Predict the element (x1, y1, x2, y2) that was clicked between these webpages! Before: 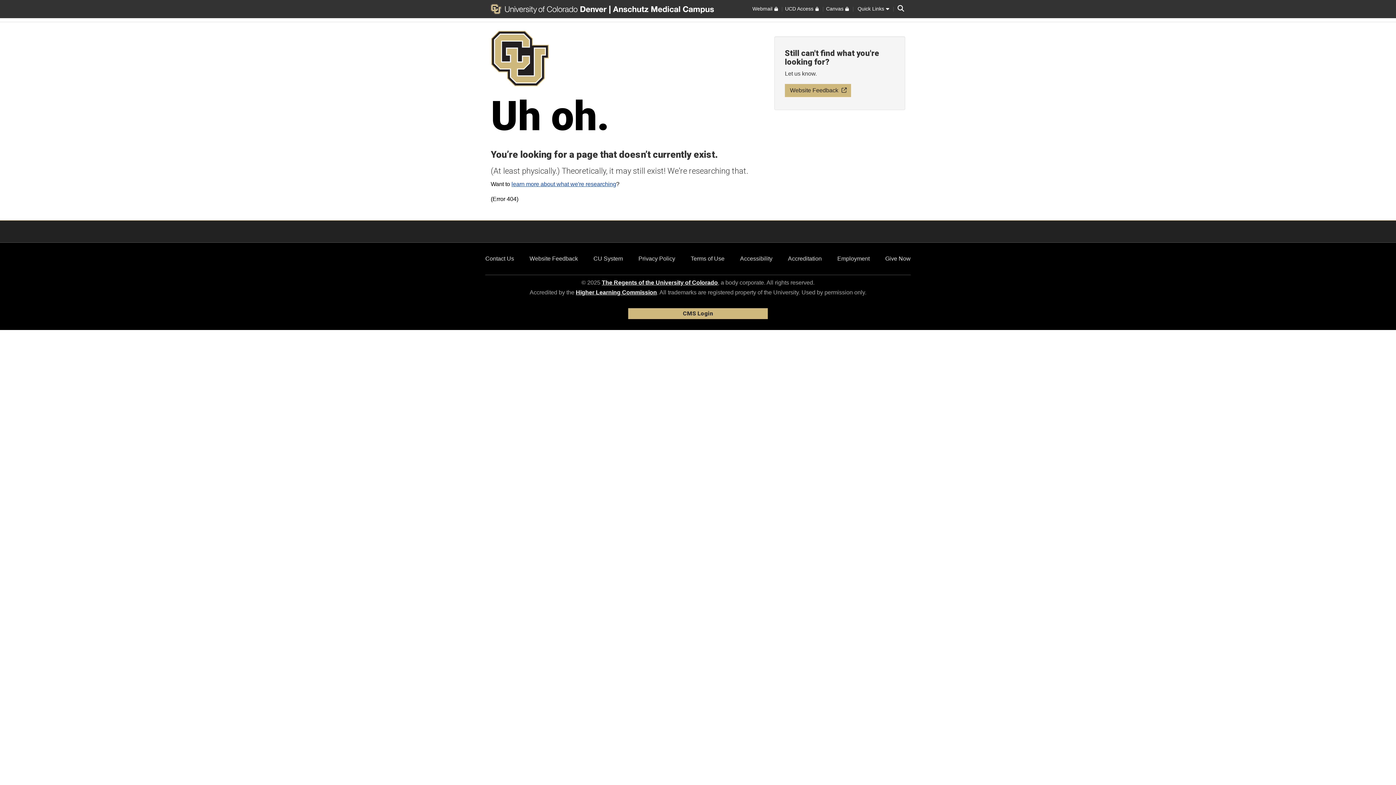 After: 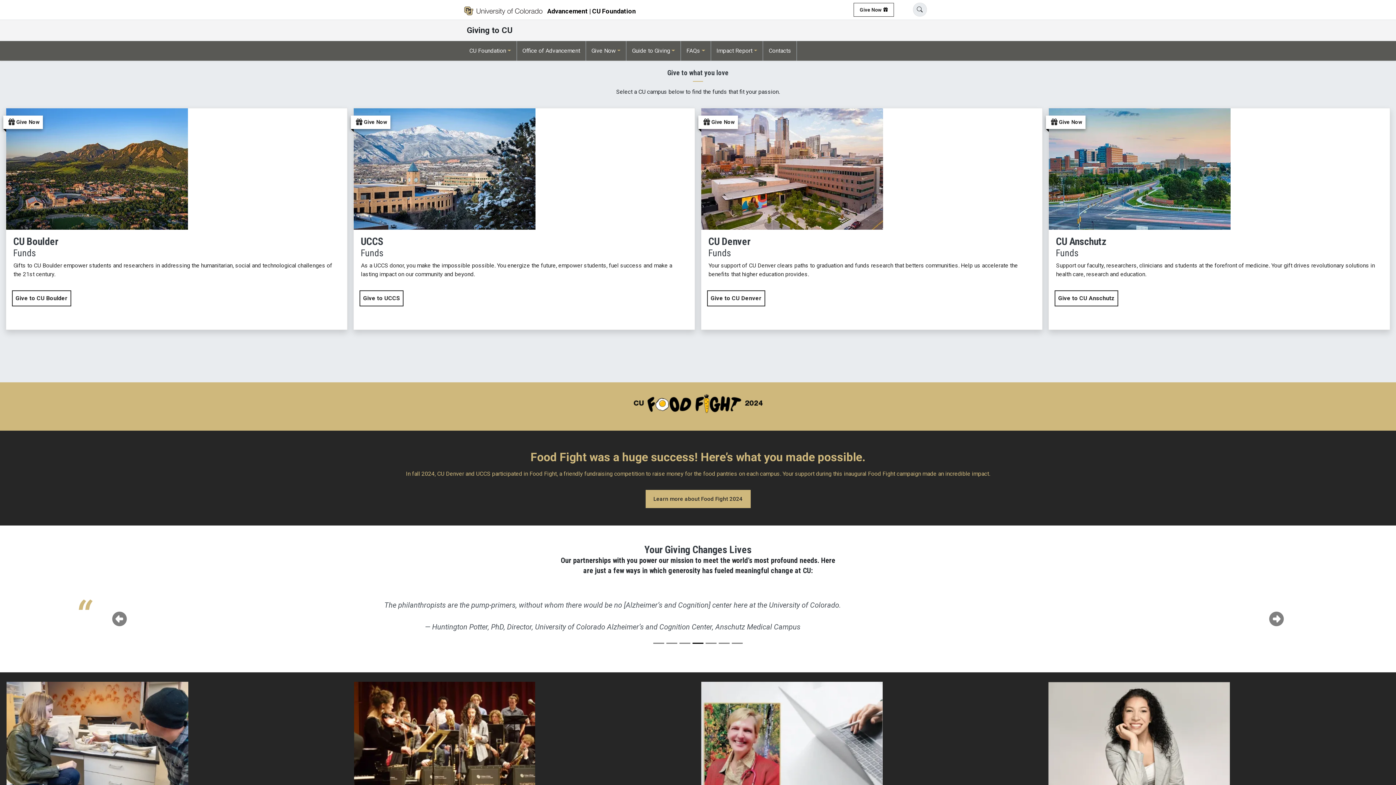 Action: bbox: (885, 255, 910, 261) label: Give Now